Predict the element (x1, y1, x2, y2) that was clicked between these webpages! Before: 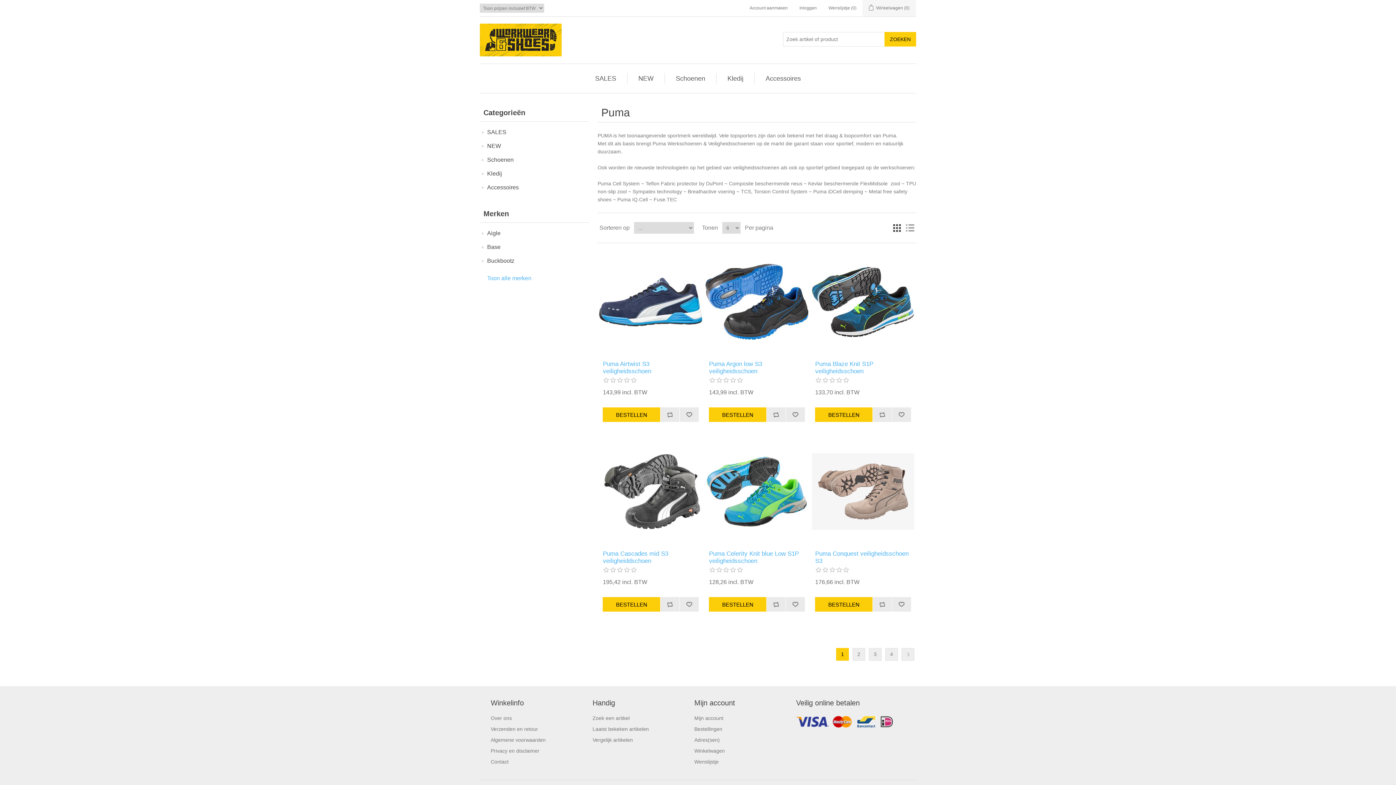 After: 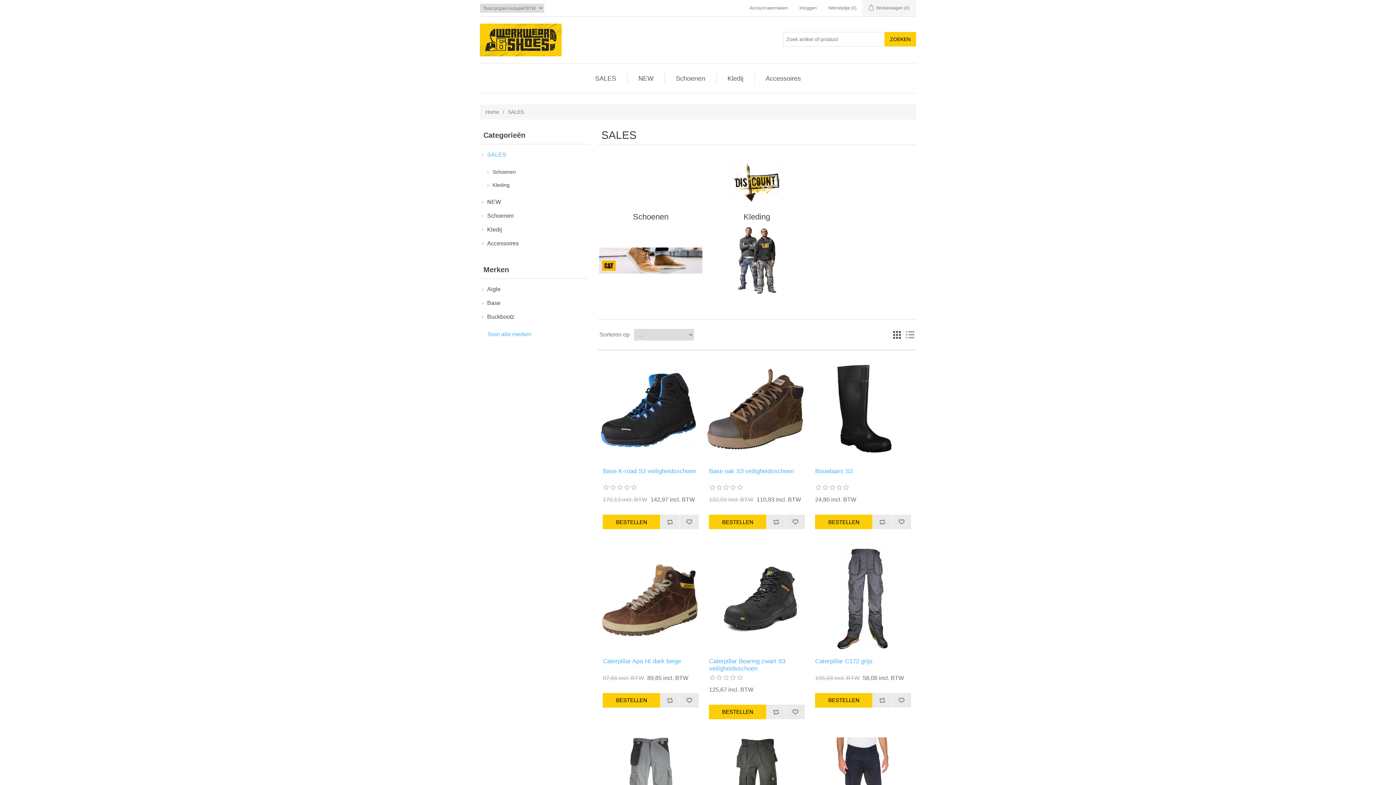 Action: label: SALES bbox: (487, 127, 506, 137)